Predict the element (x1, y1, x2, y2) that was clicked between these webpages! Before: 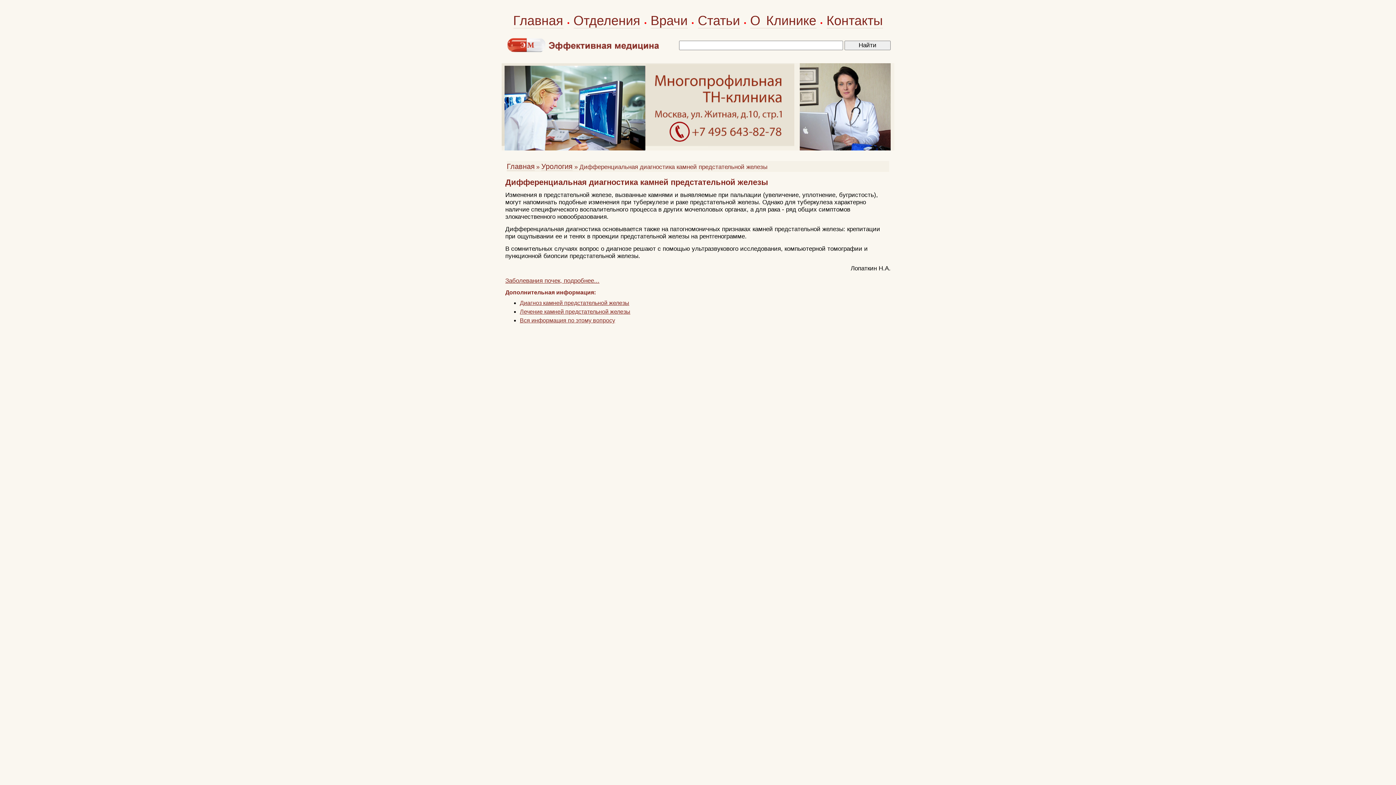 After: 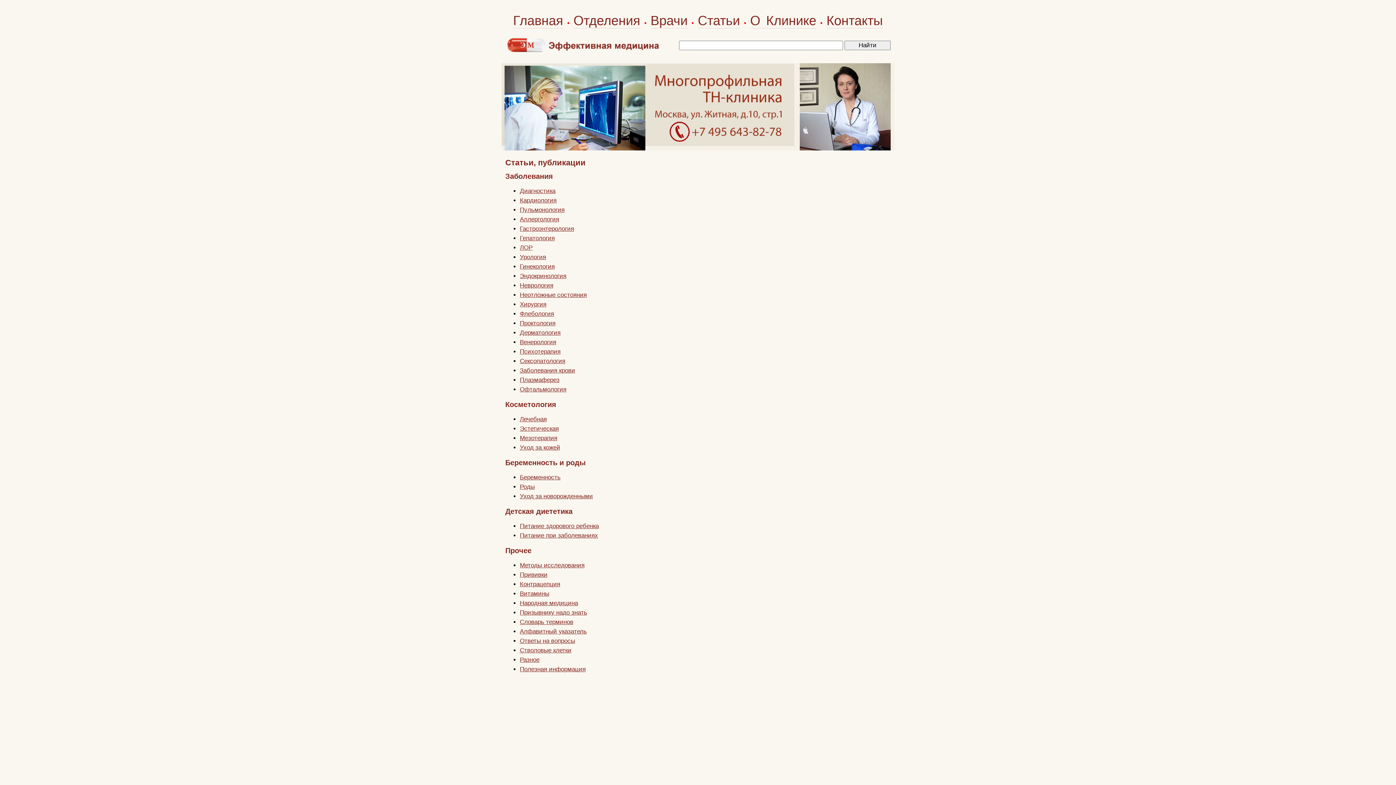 Action: bbox: (698, 13, 740, 28) label: Статьи